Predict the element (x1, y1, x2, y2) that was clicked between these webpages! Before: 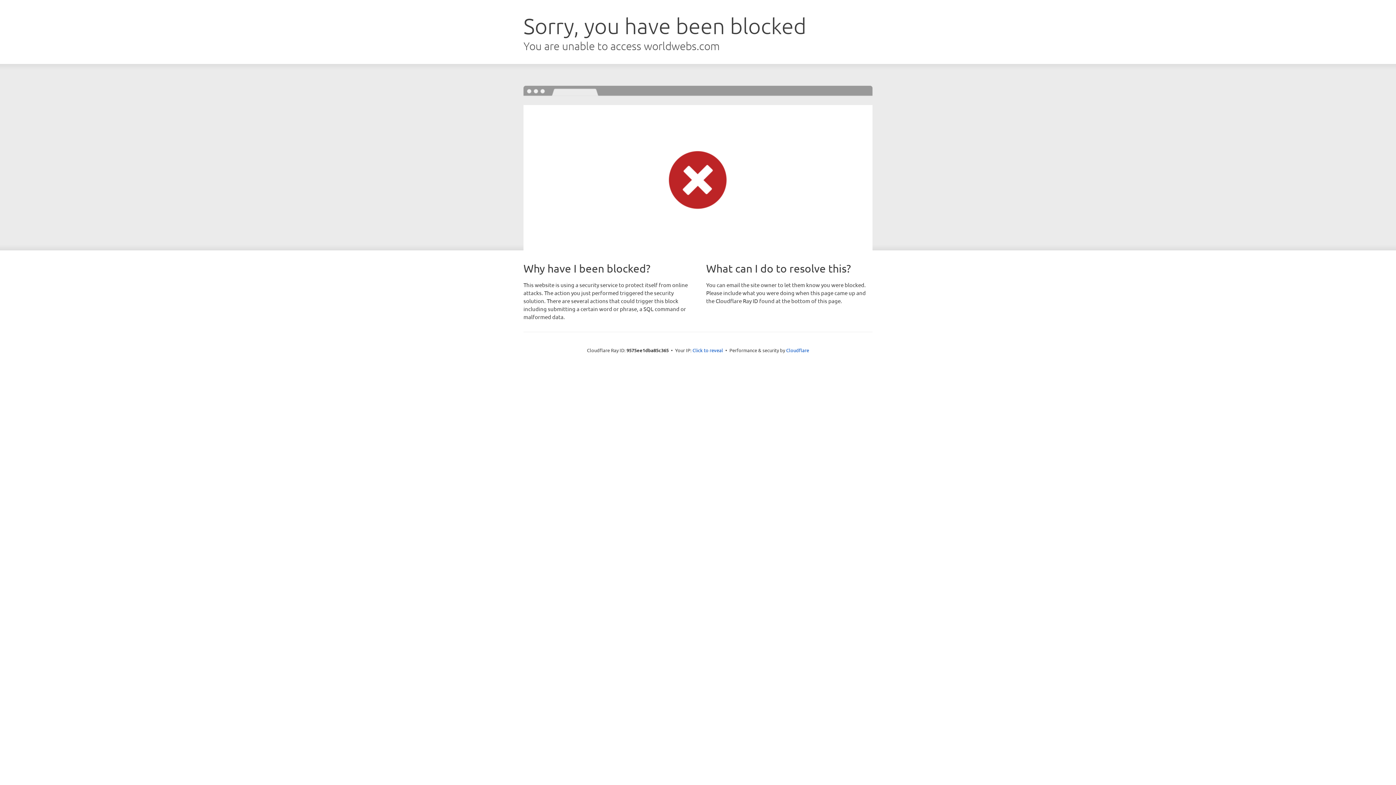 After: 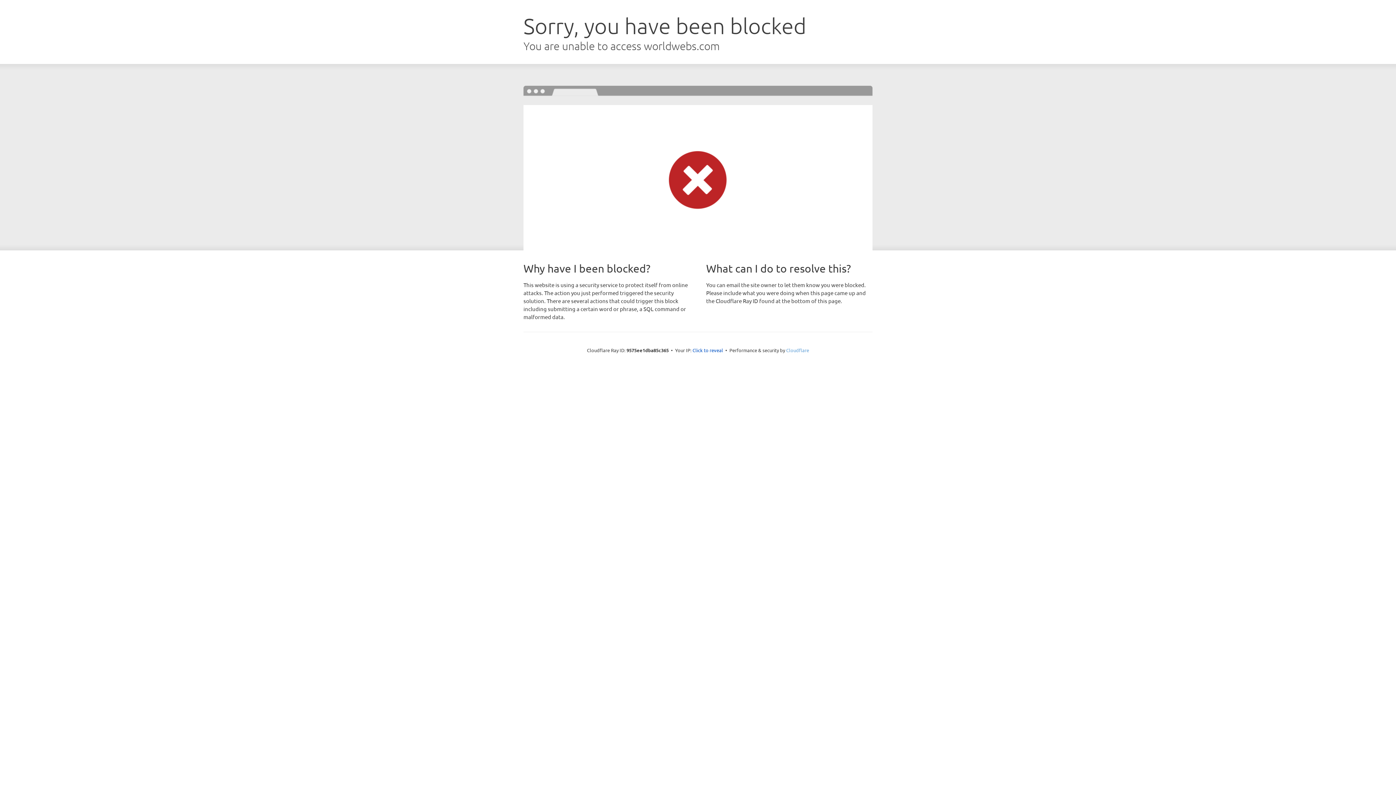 Action: label: Cloudflare bbox: (786, 347, 809, 353)